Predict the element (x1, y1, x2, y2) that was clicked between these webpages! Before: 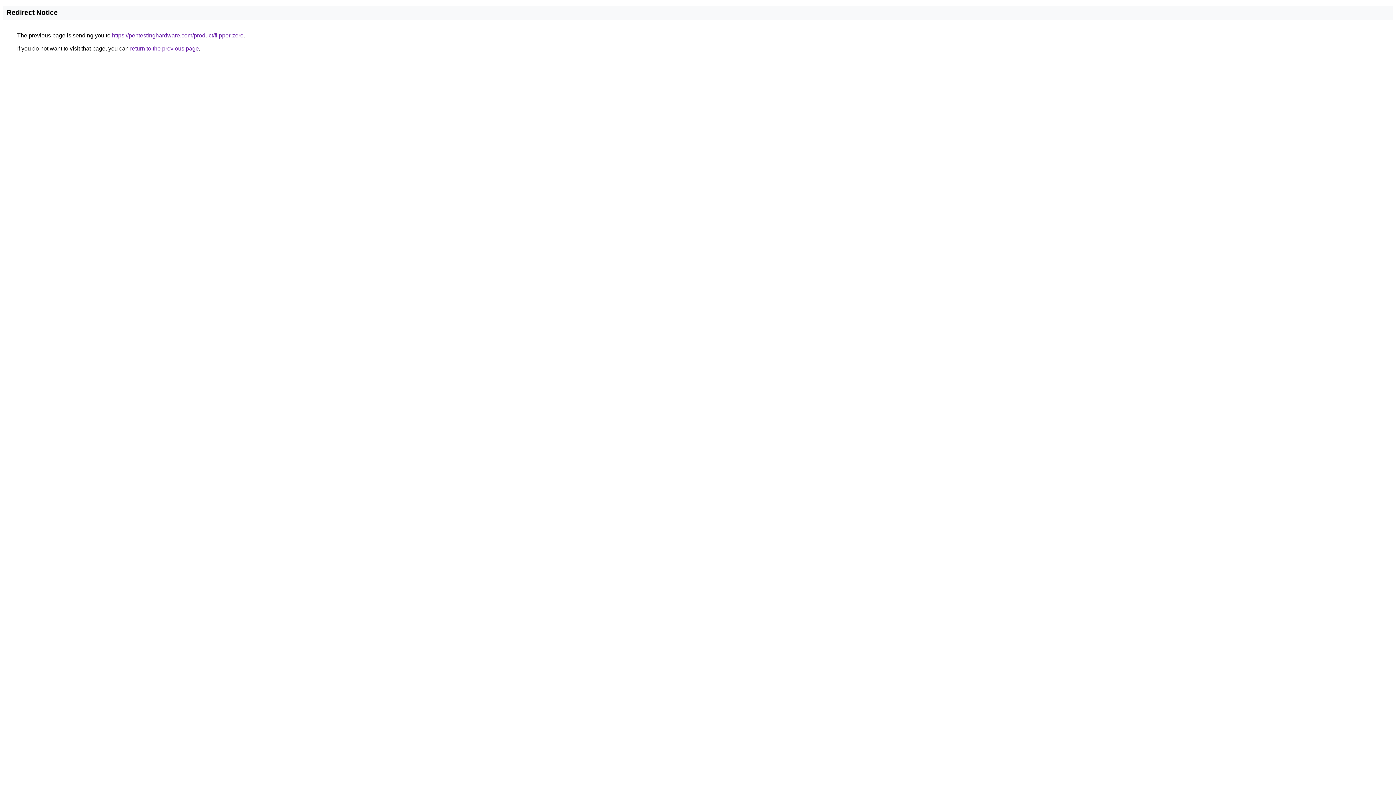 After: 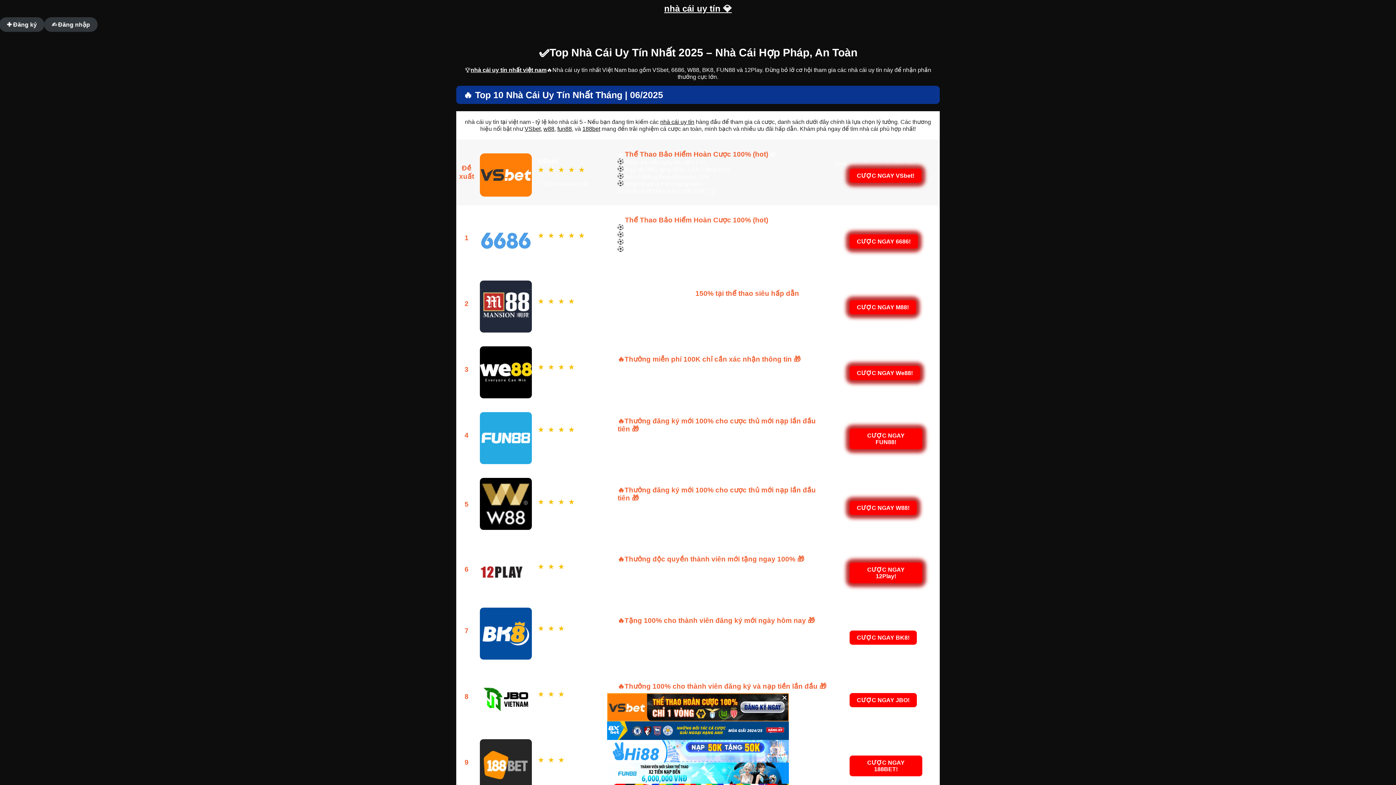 Action: bbox: (112, 32, 243, 38) label: https://pentestinghardware.com/product/flipper-zero